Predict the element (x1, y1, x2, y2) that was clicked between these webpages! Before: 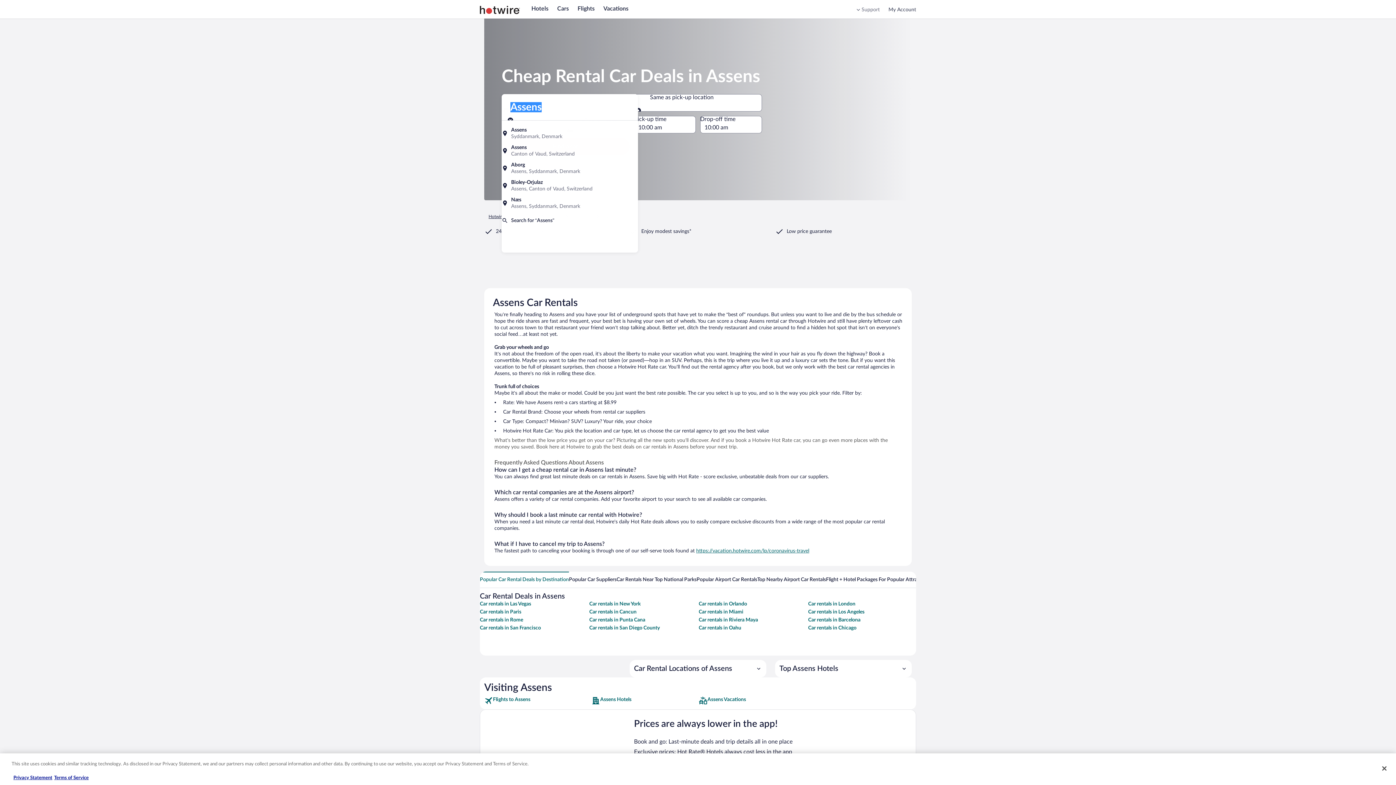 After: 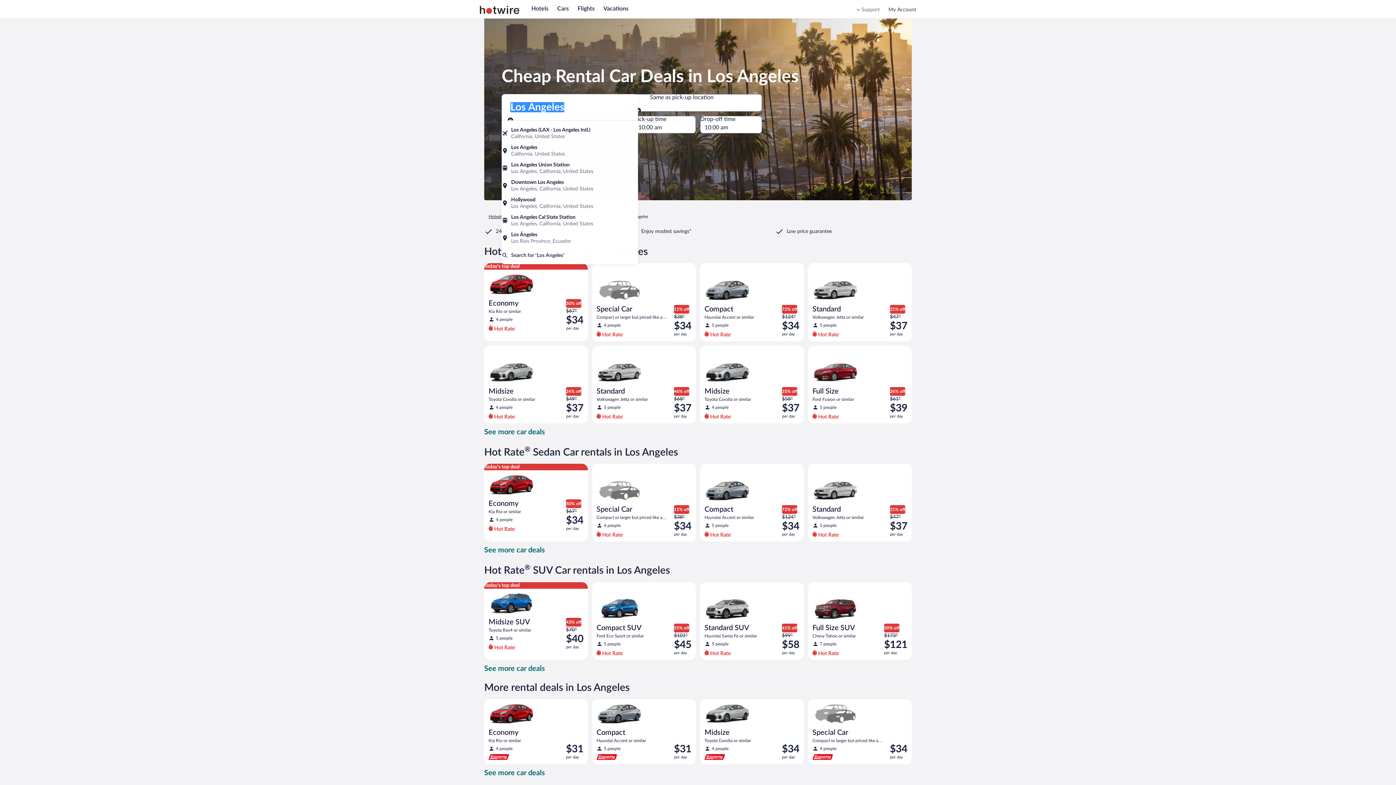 Action: label: Car rentals in Los Angeles bbox: (808, 609, 916, 615)